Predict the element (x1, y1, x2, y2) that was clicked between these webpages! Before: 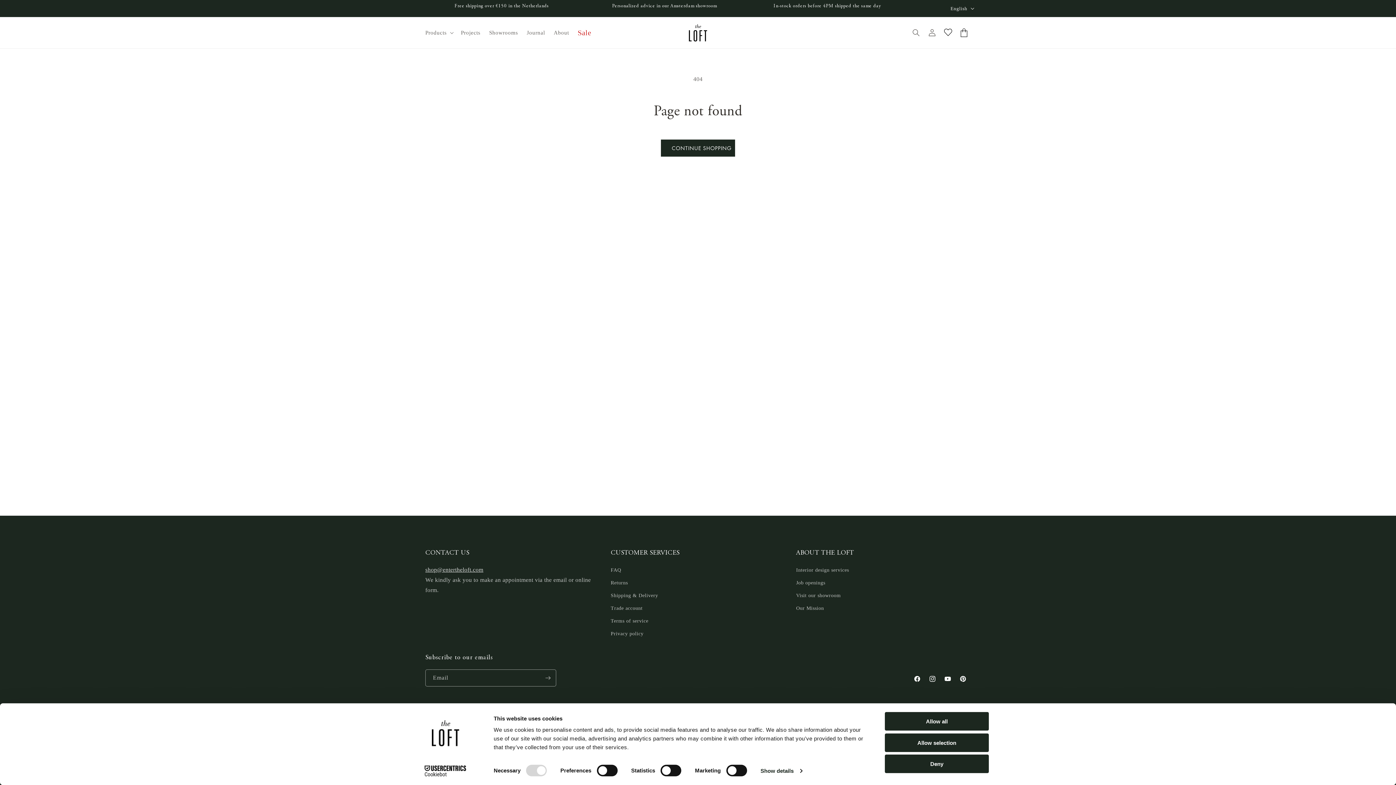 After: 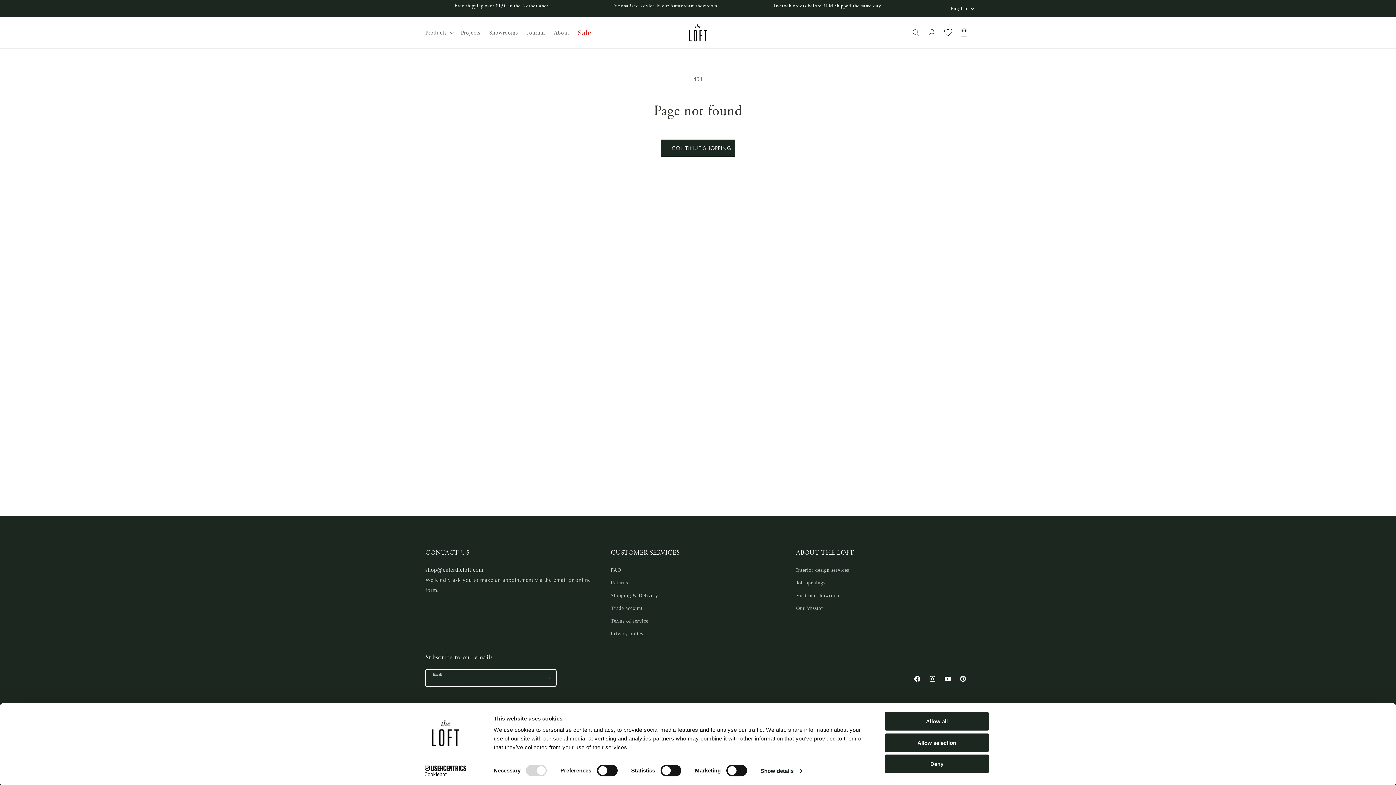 Action: bbox: (540, 669, 556, 686) label: Subscribe